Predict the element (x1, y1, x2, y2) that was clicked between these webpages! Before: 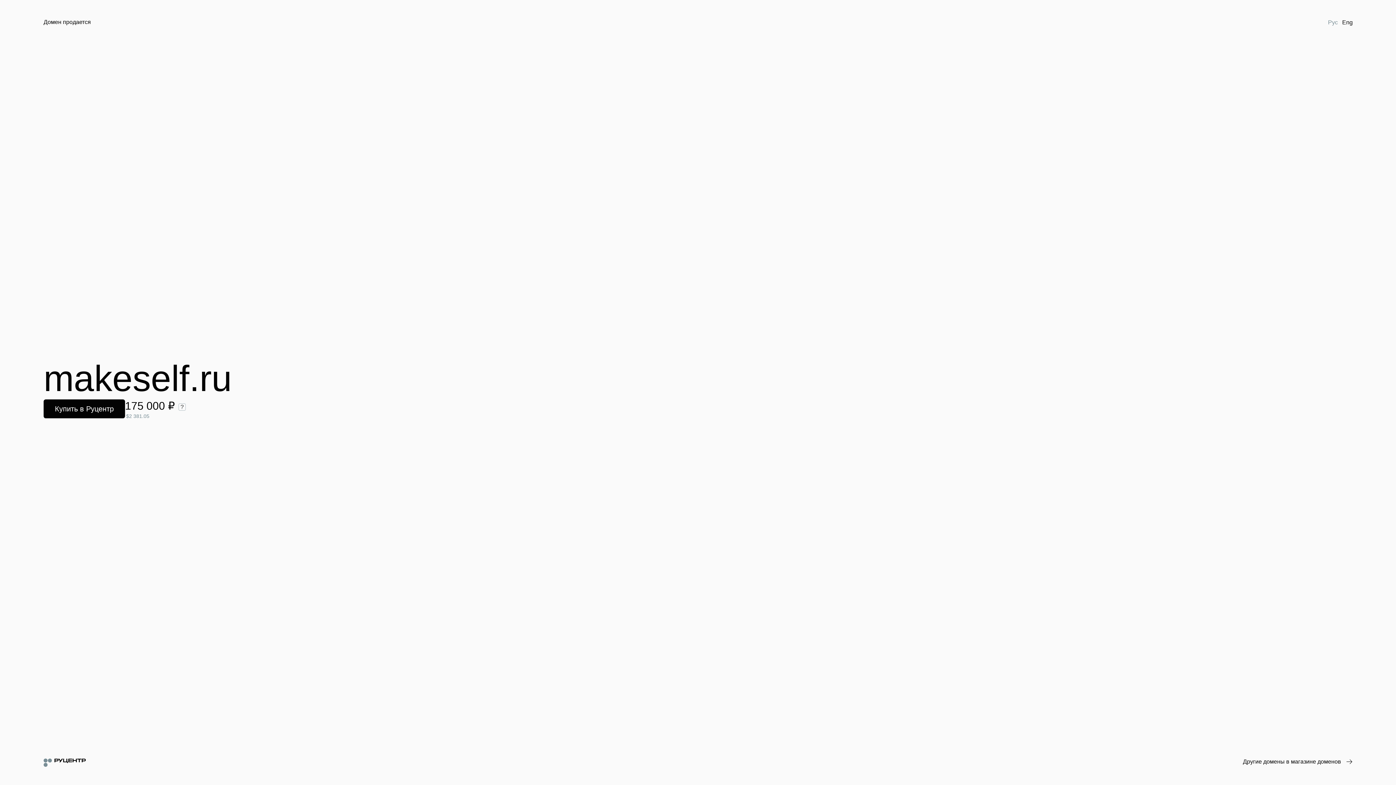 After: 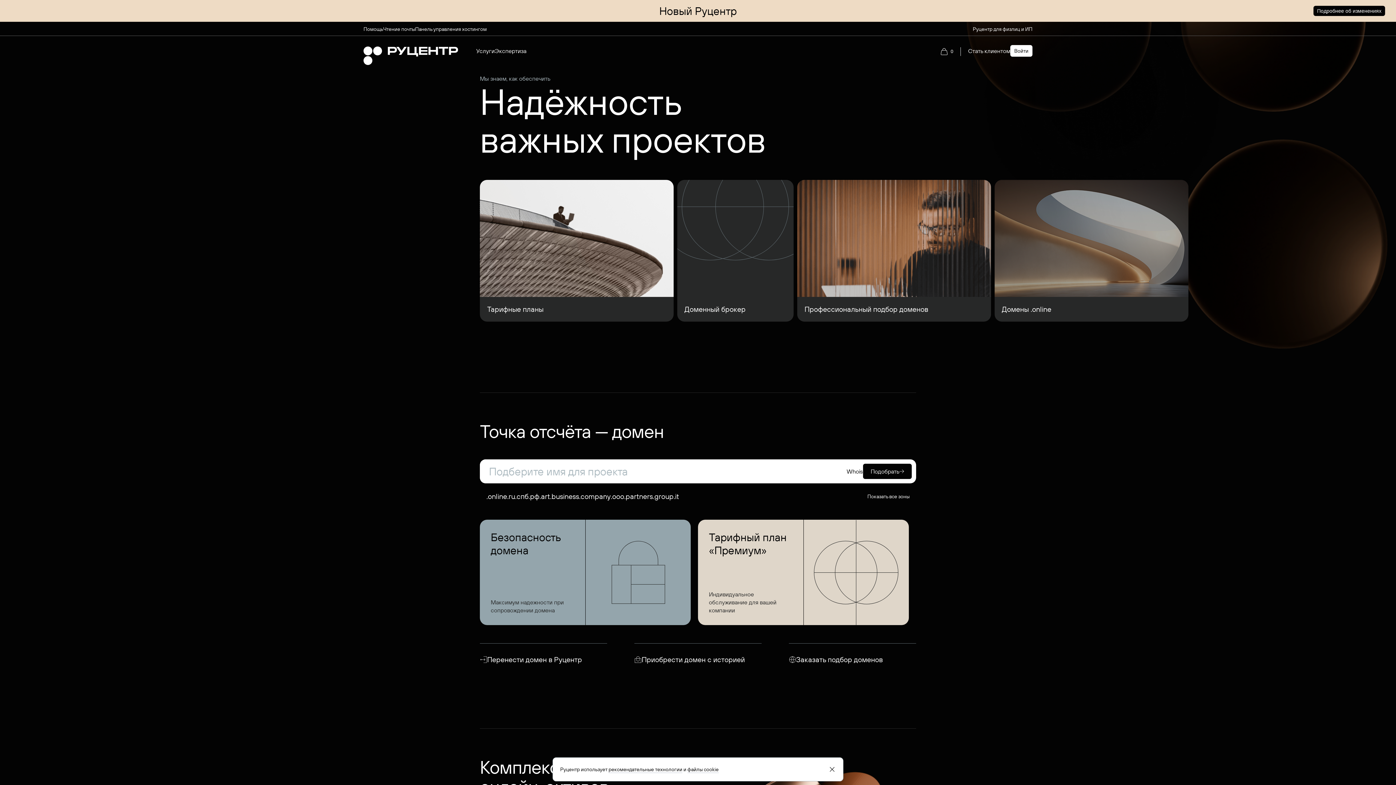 Action: bbox: (43, 758, 85, 767)